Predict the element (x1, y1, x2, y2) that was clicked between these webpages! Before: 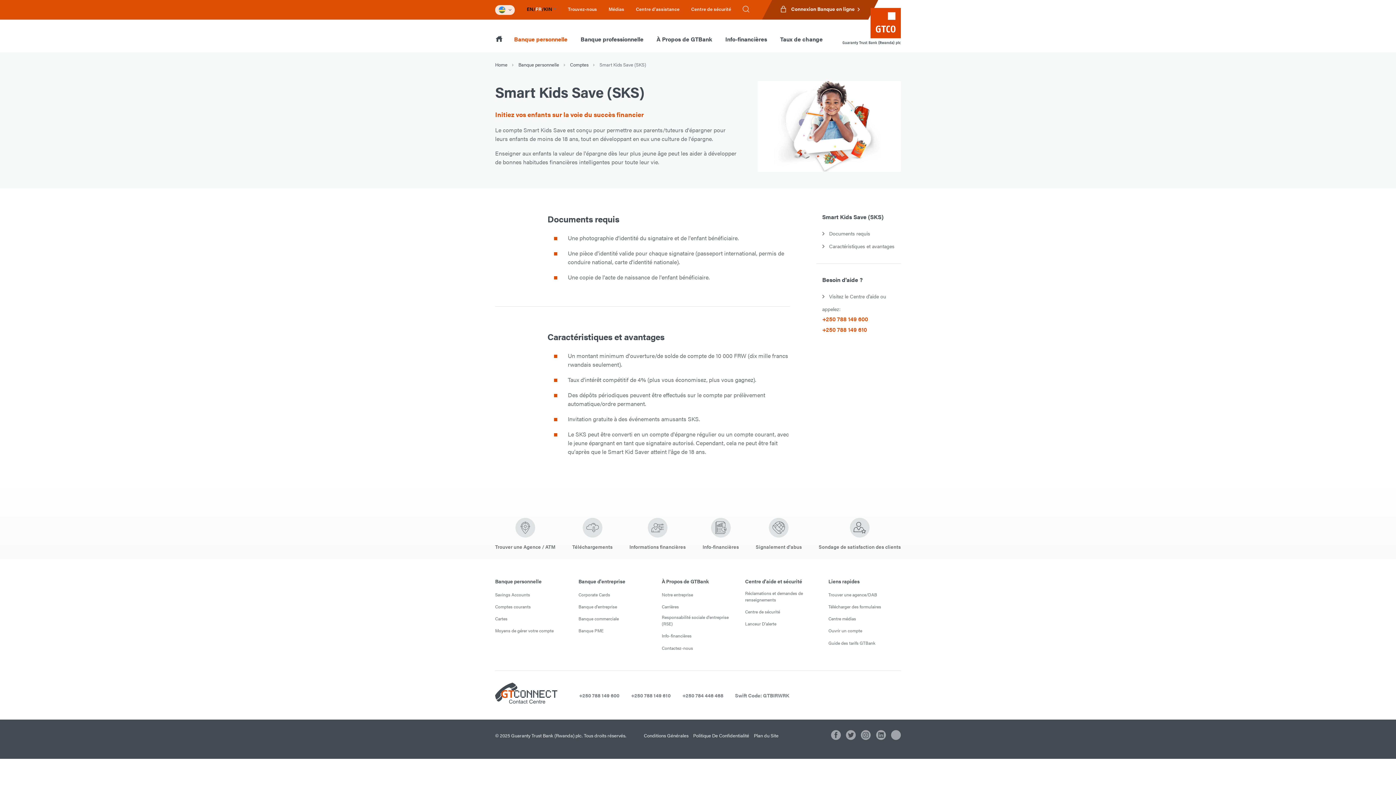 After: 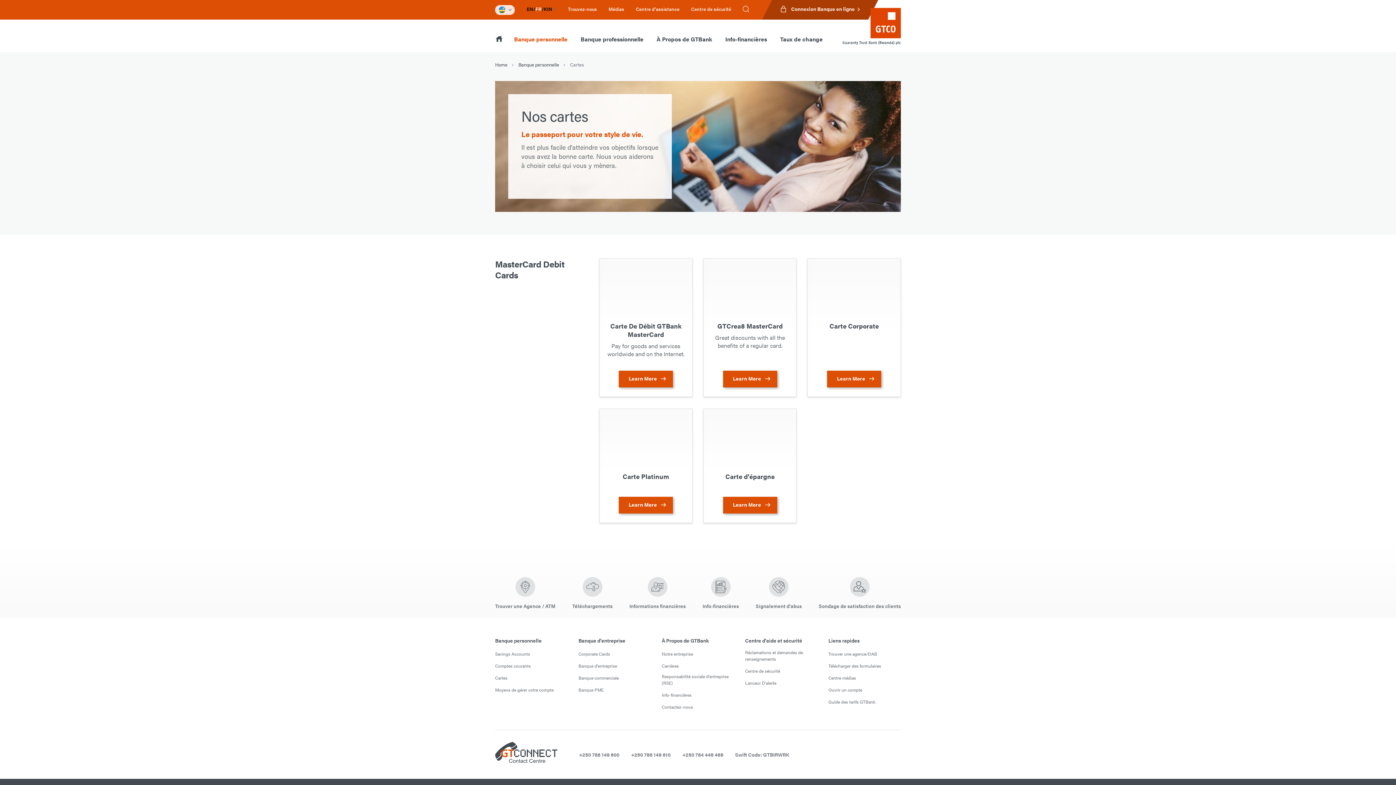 Action: bbox: (495, 615, 507, 622) label: Cartes